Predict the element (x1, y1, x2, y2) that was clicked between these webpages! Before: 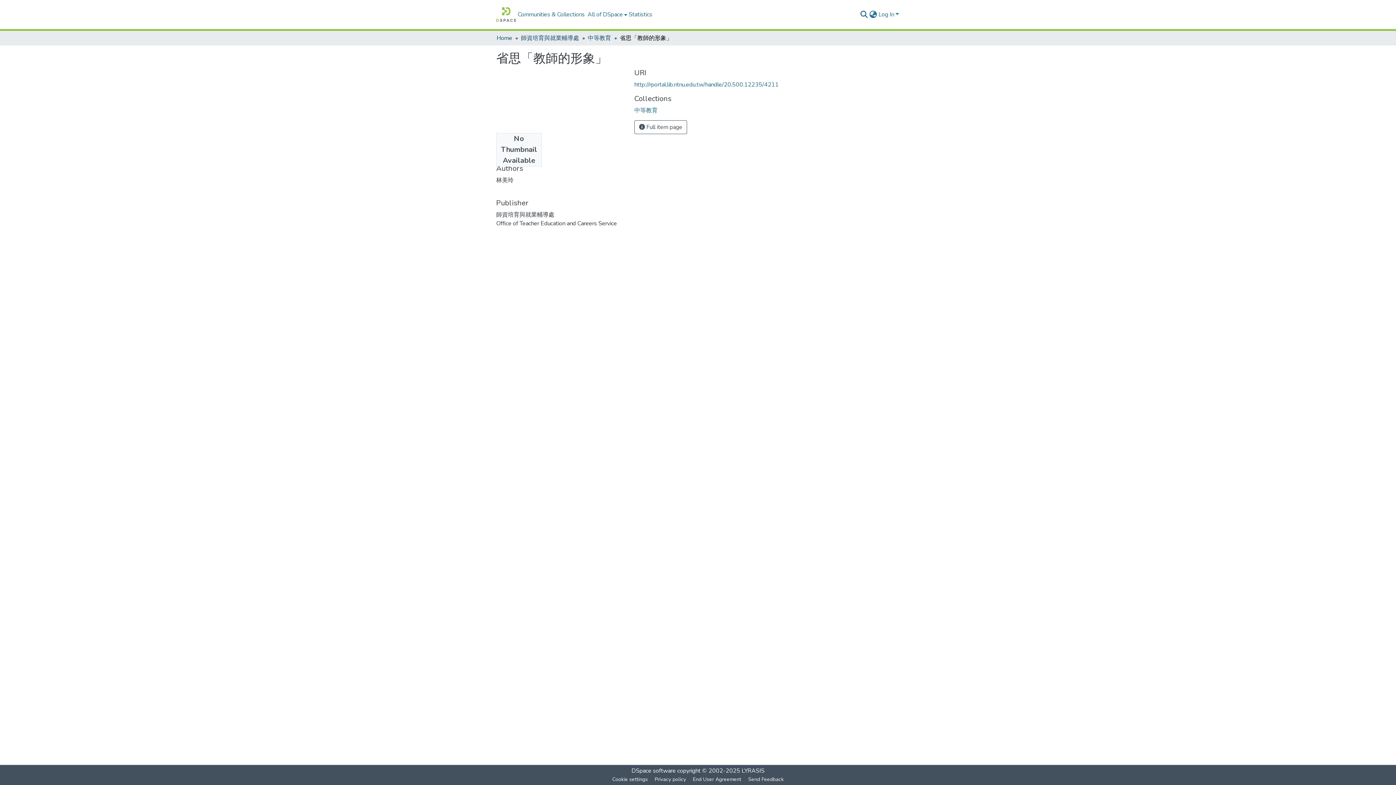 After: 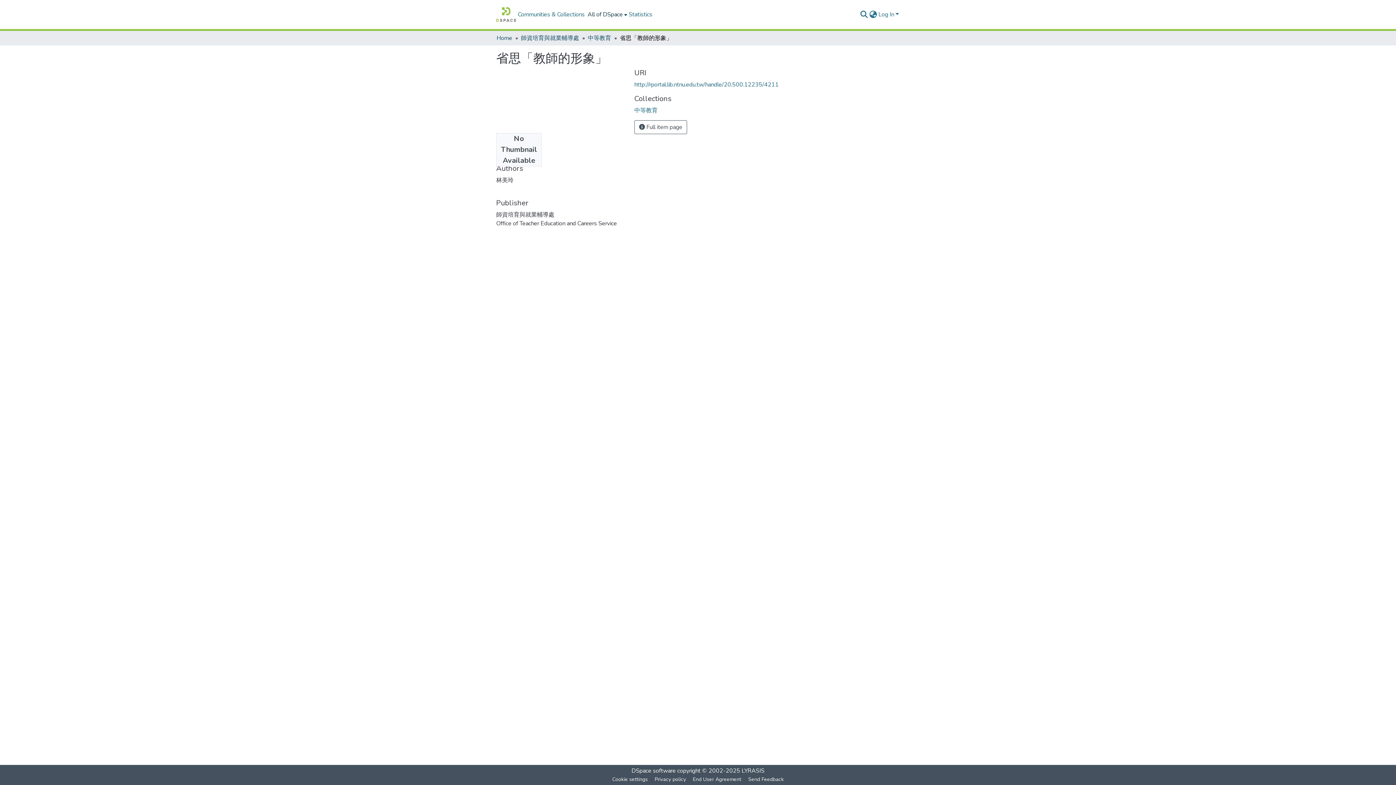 Action: label: All of DSpace bbox: (586, 0, 627, 29)